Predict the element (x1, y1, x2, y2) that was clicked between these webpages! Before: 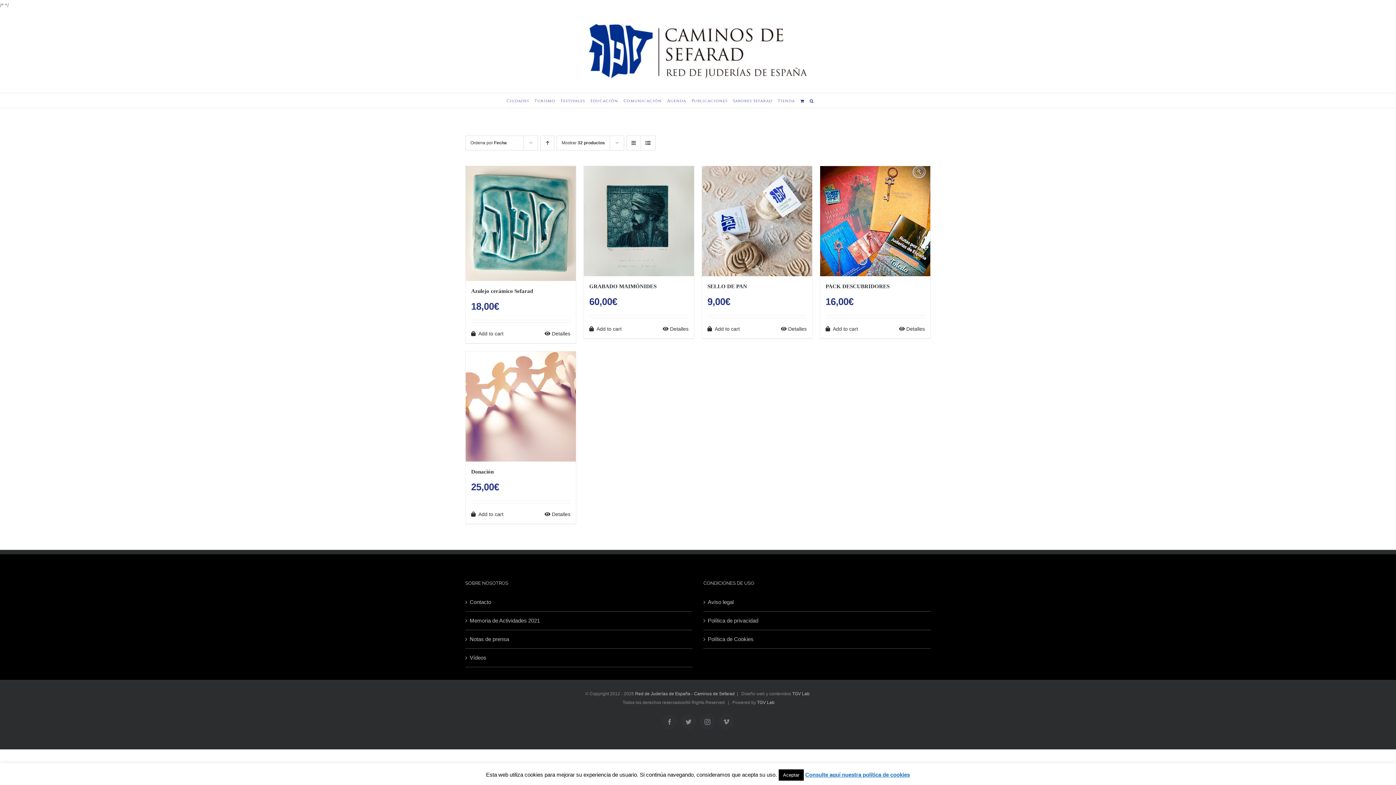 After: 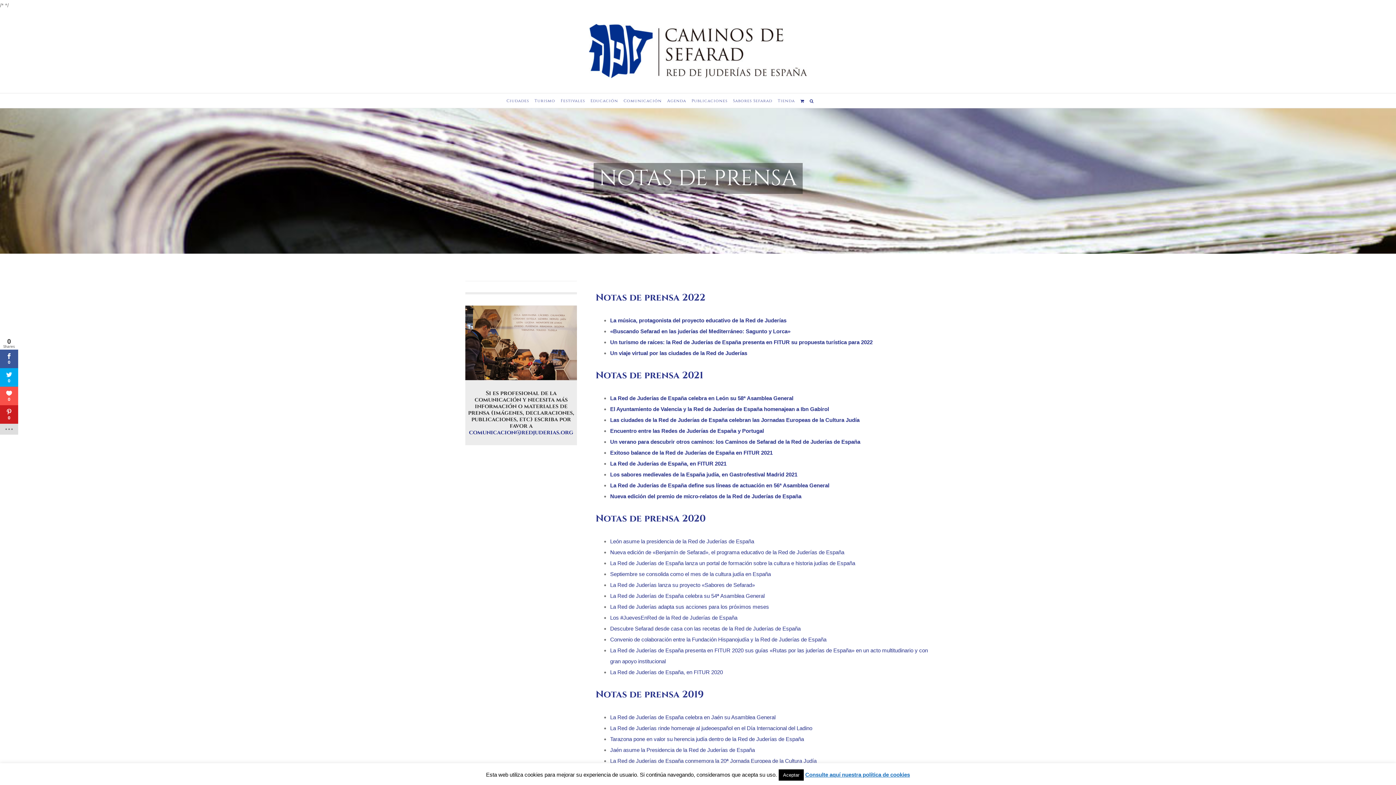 Action: label: Notas de prensa bbox: (469, 634, 689, 645)